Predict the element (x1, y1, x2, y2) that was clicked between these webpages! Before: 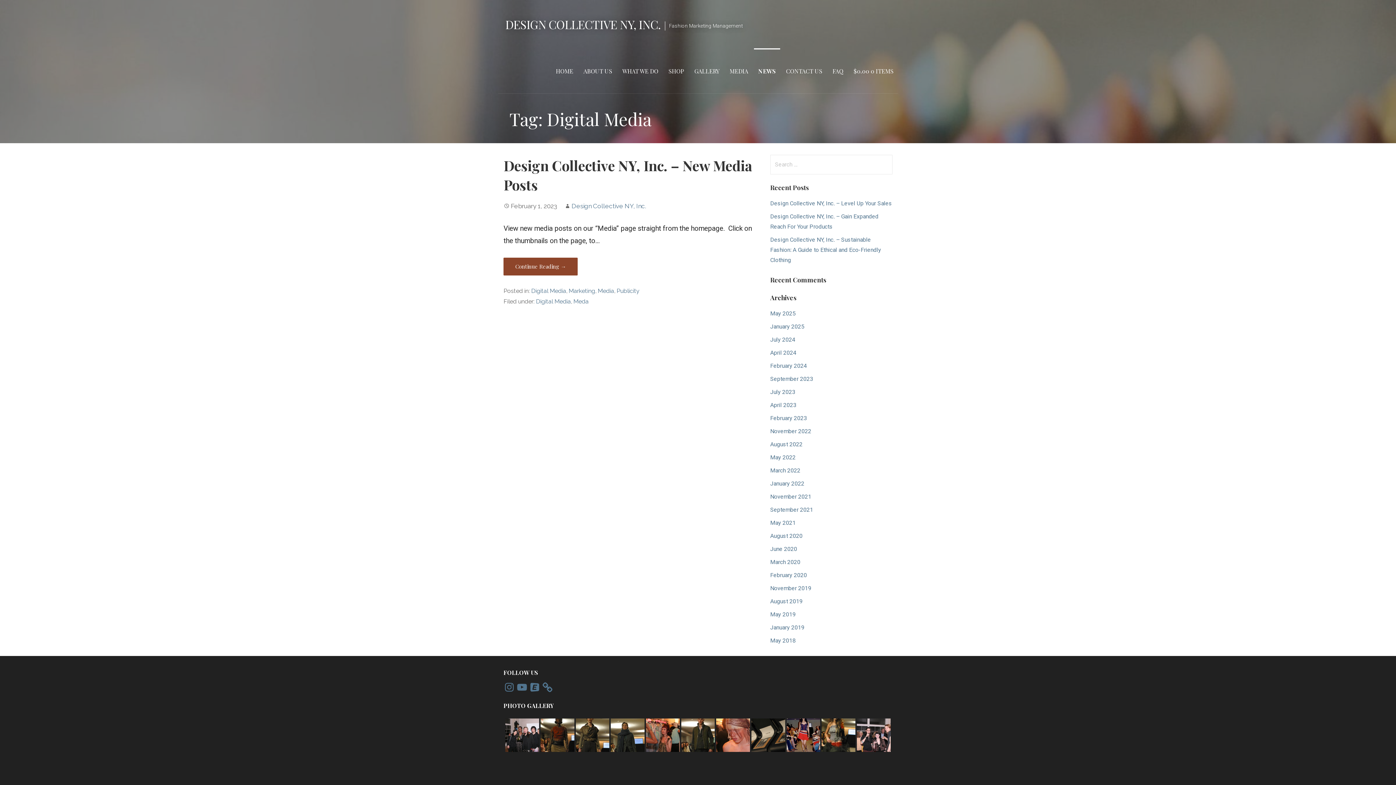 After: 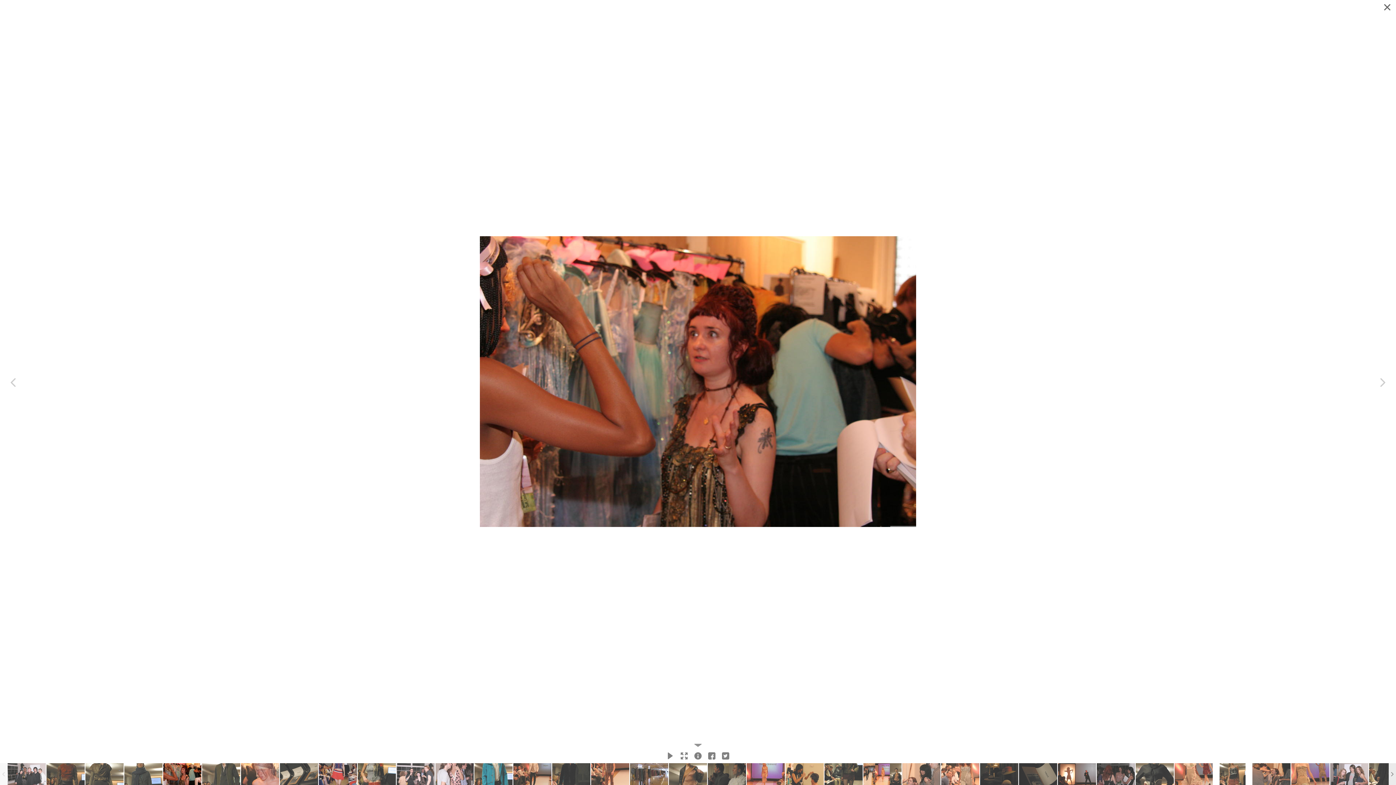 Action: bbox: (646, 718, 679, 752) label: Design Collective NY - Runway - Backstage - SoHo NYC